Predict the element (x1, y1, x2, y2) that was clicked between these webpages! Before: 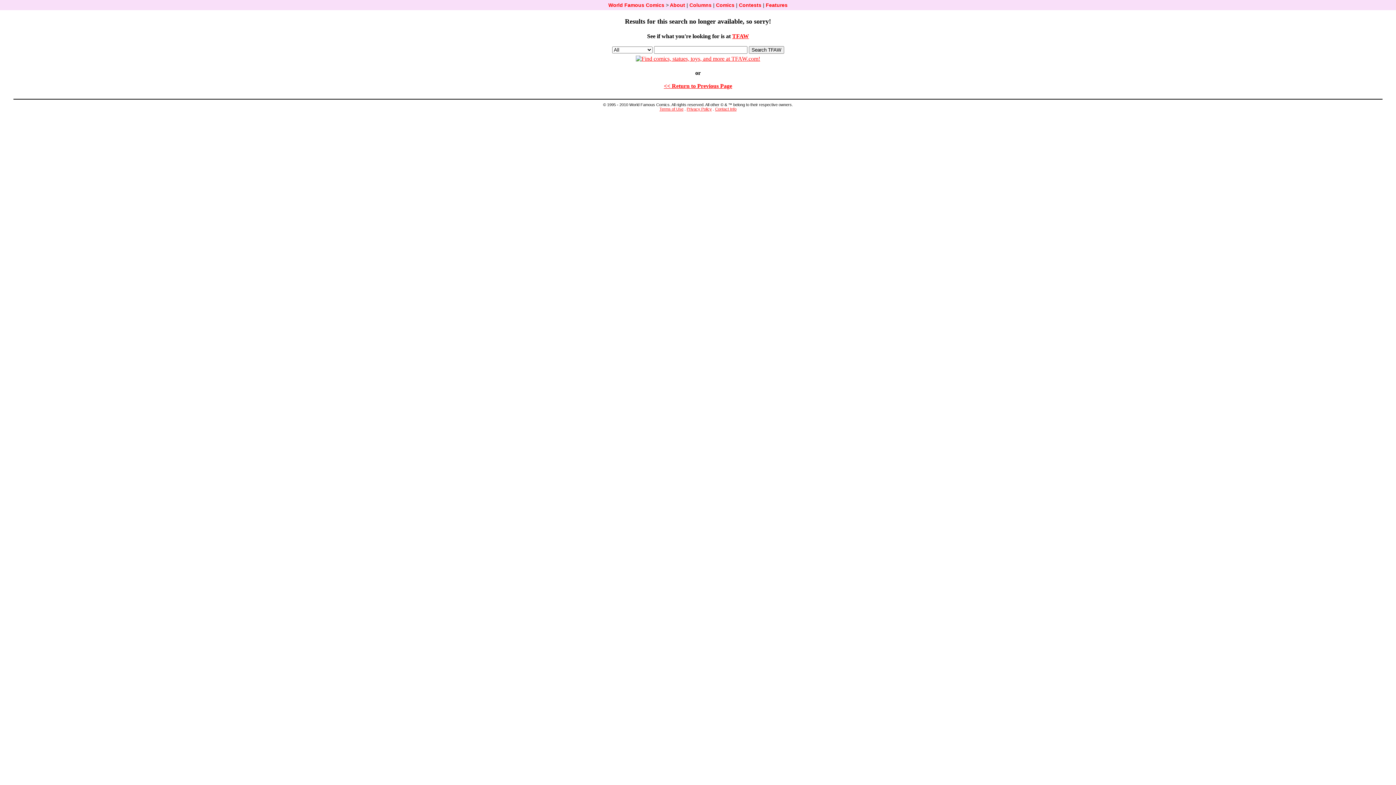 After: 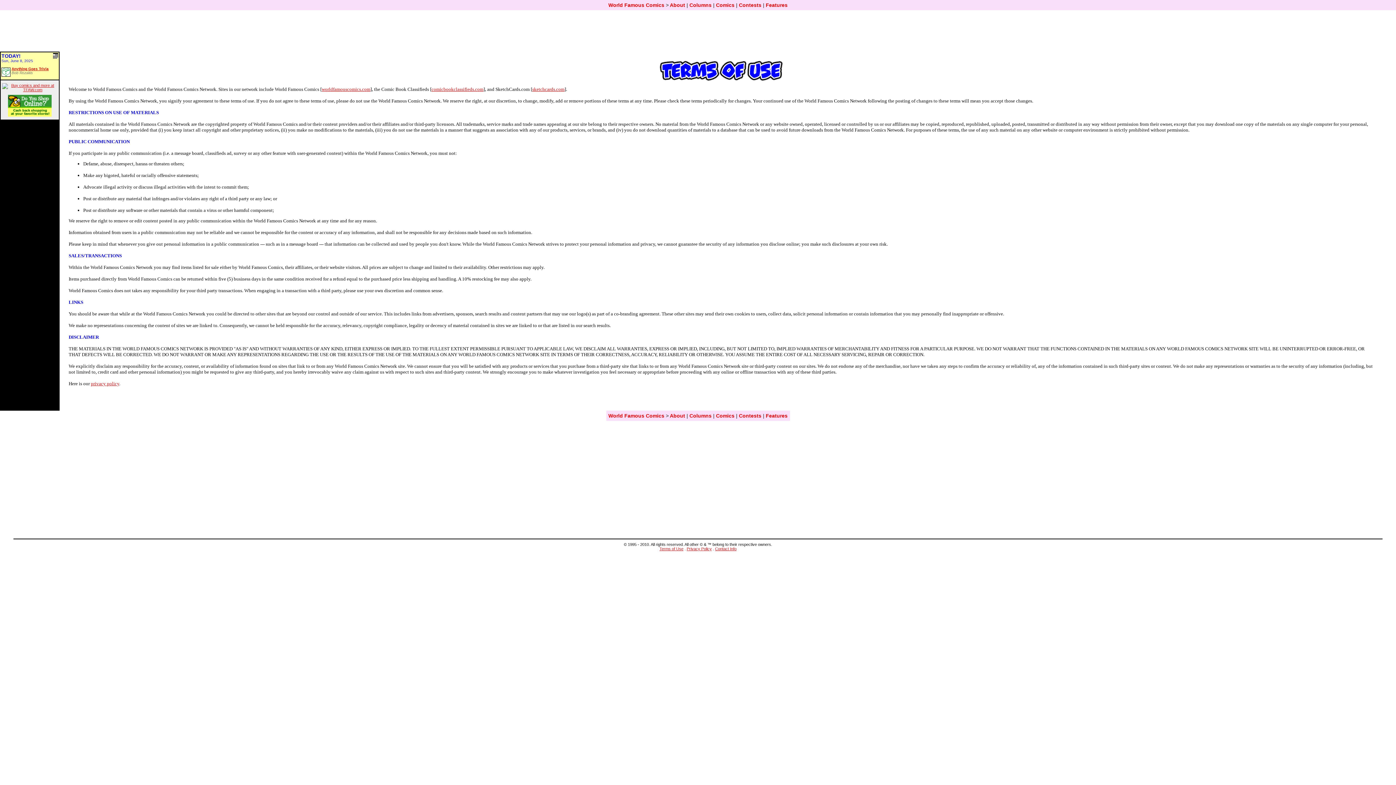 Action: bbox: (659, 106, 683, 111) label: Terms of Use